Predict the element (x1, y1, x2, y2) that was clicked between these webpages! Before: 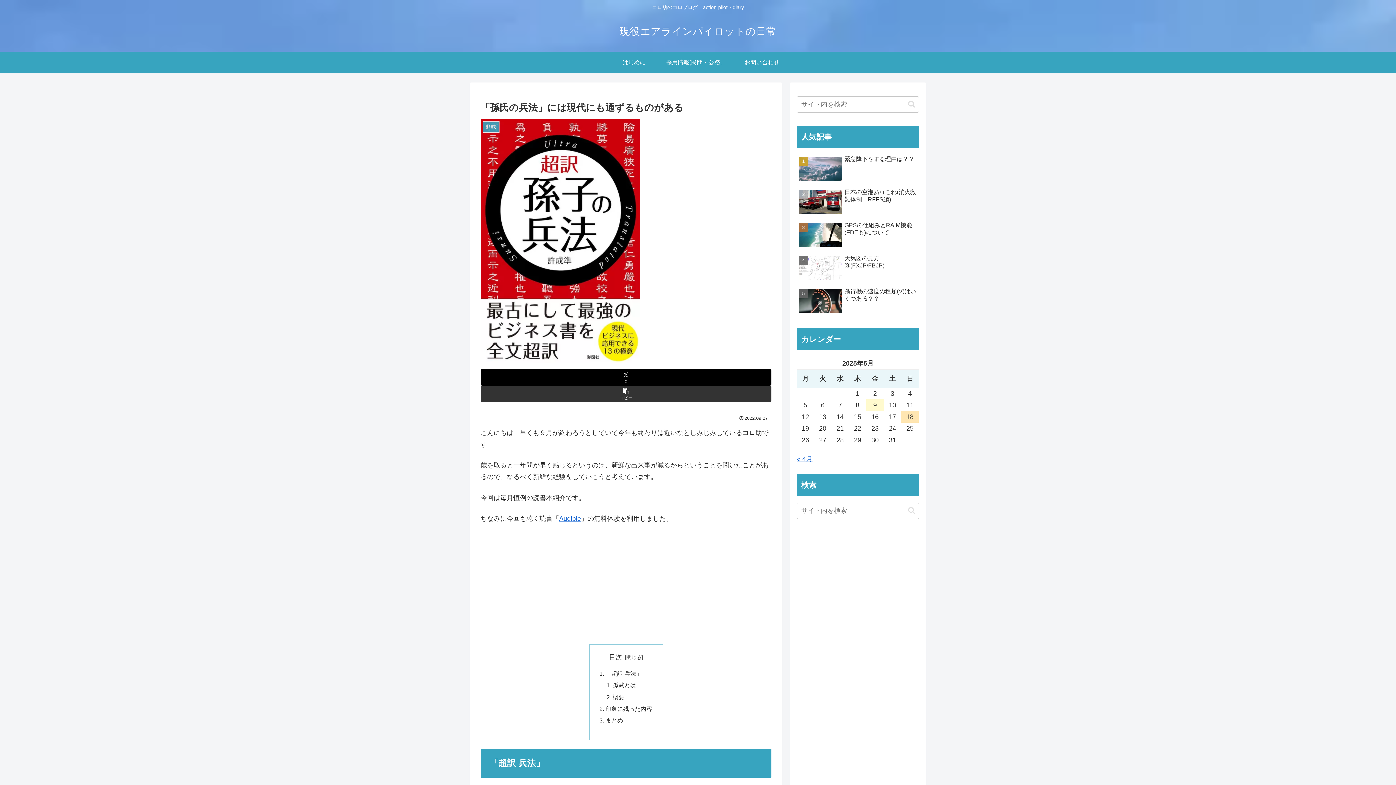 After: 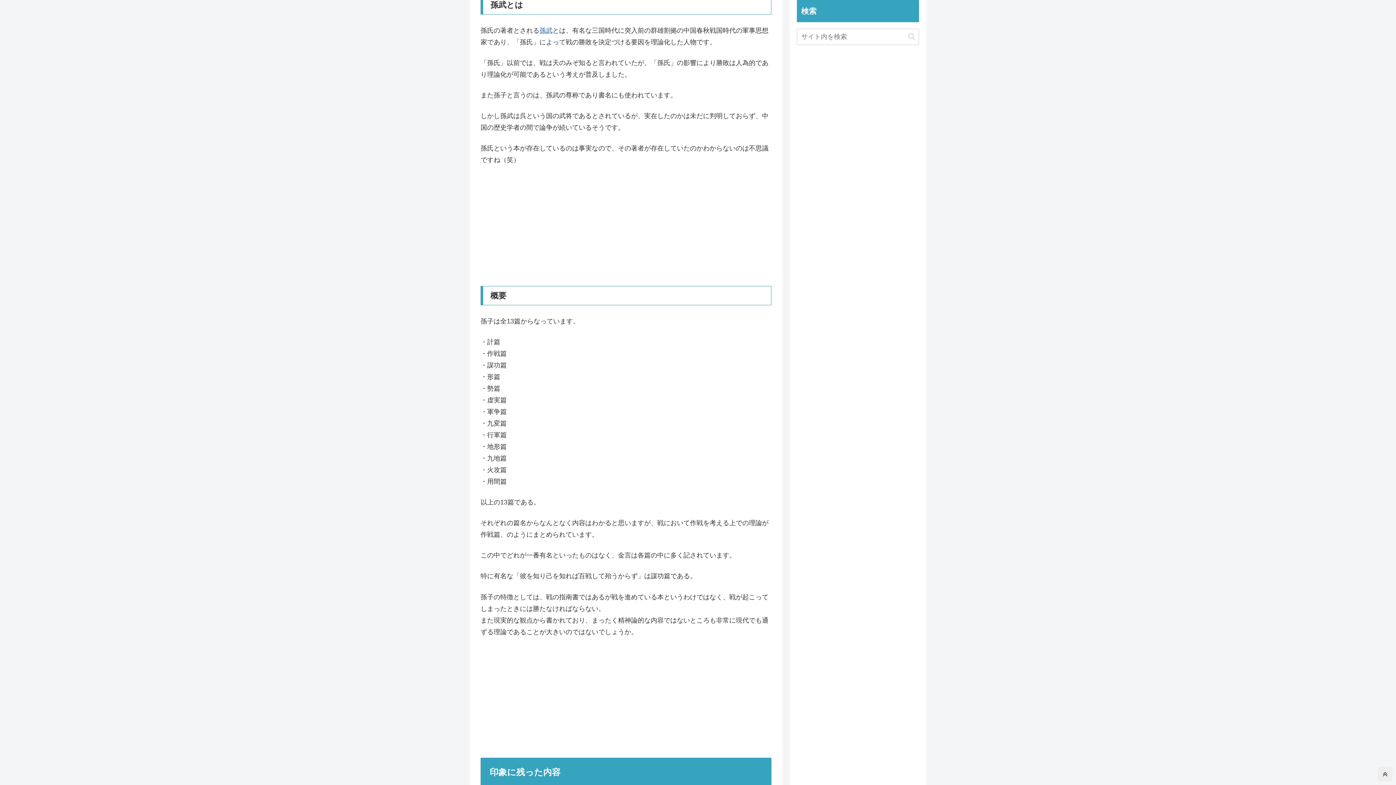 Action: label: 孫武とは bbox: (612, 682, 636, 688)